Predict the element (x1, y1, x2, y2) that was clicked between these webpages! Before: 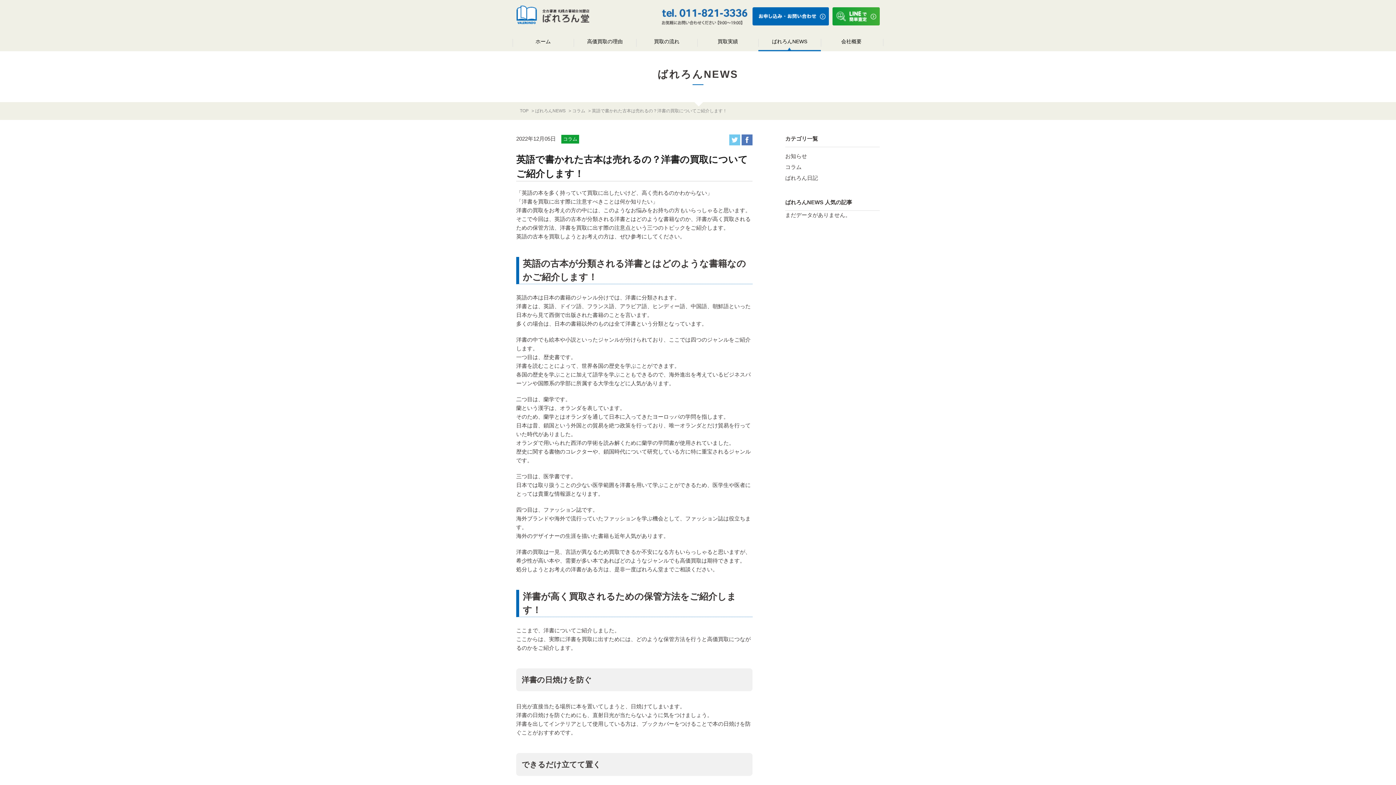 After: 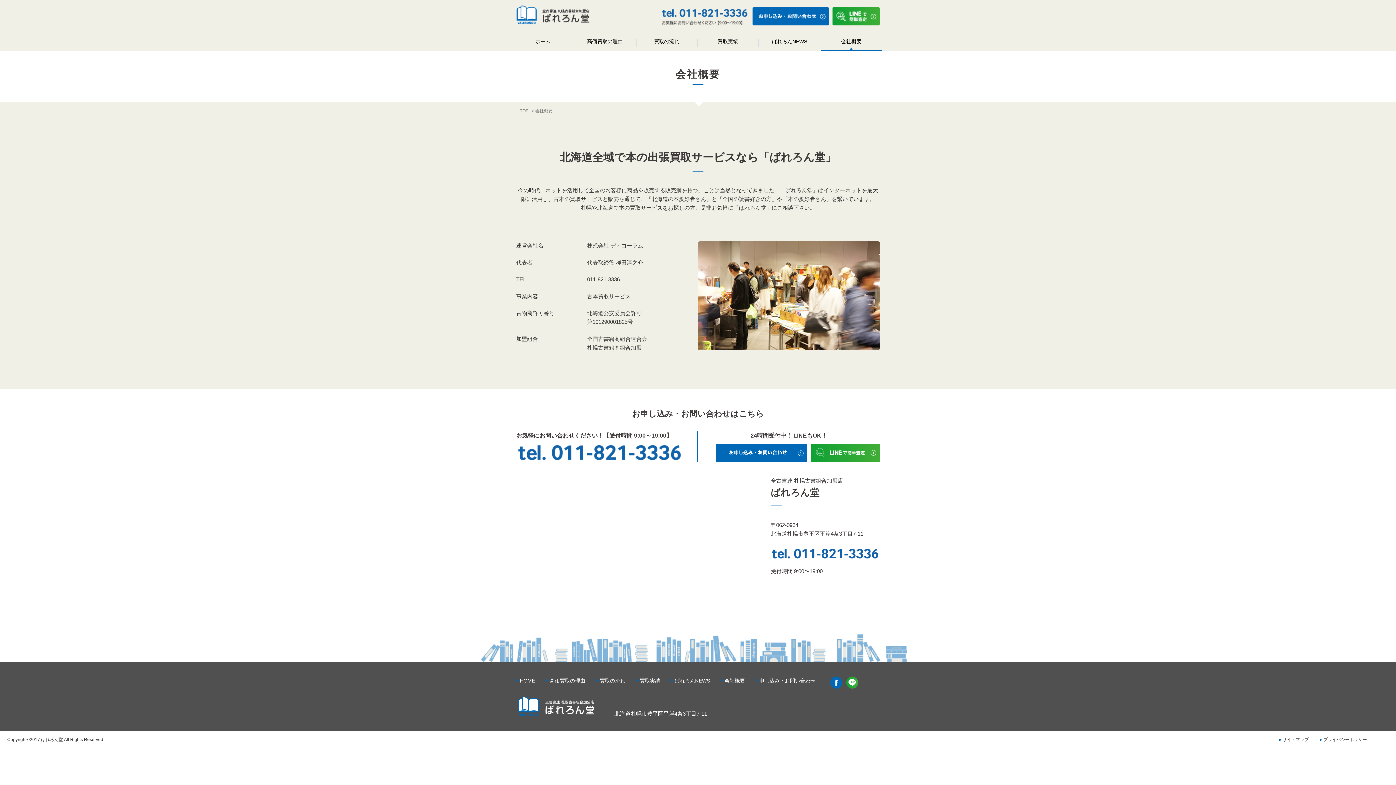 Action: label: 会社概要 bbox: (821, 31, 882, 51)